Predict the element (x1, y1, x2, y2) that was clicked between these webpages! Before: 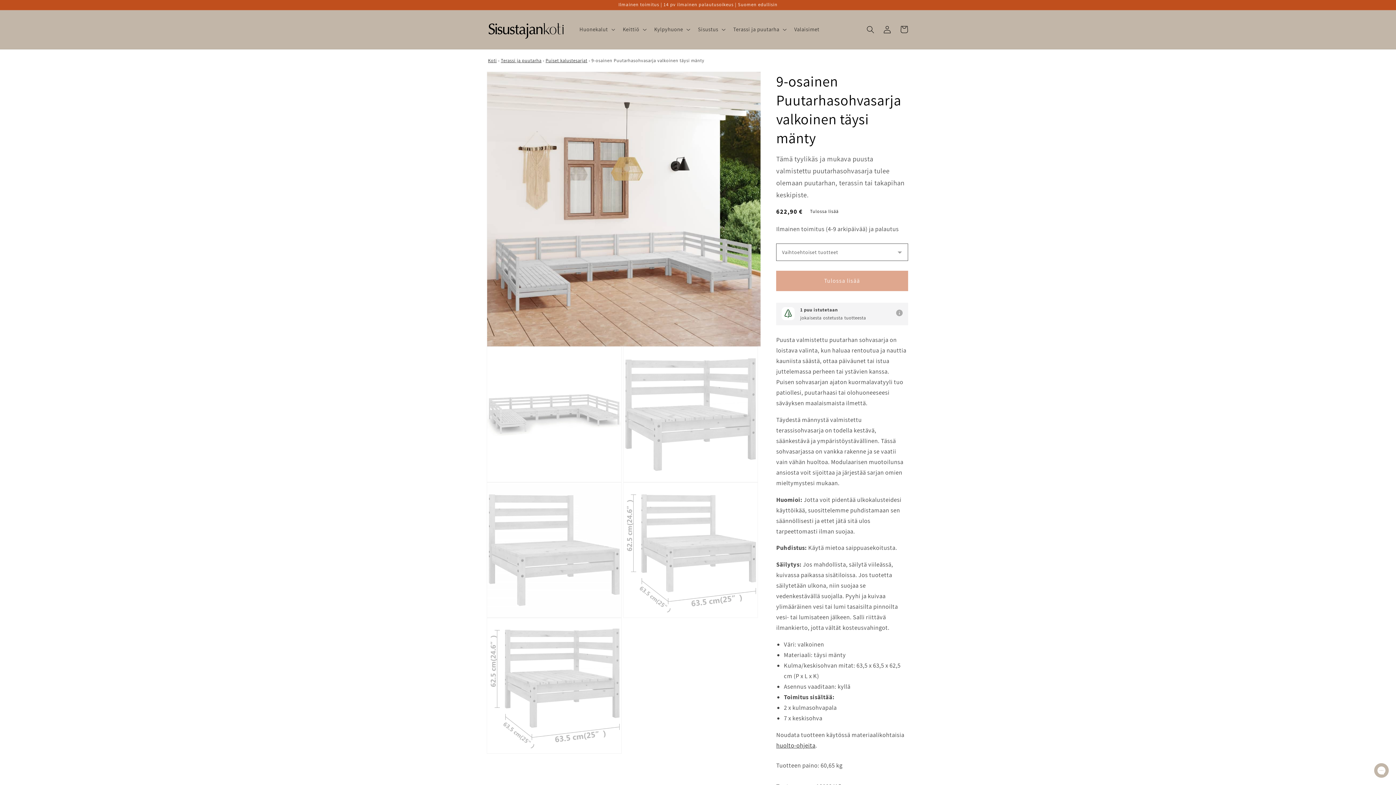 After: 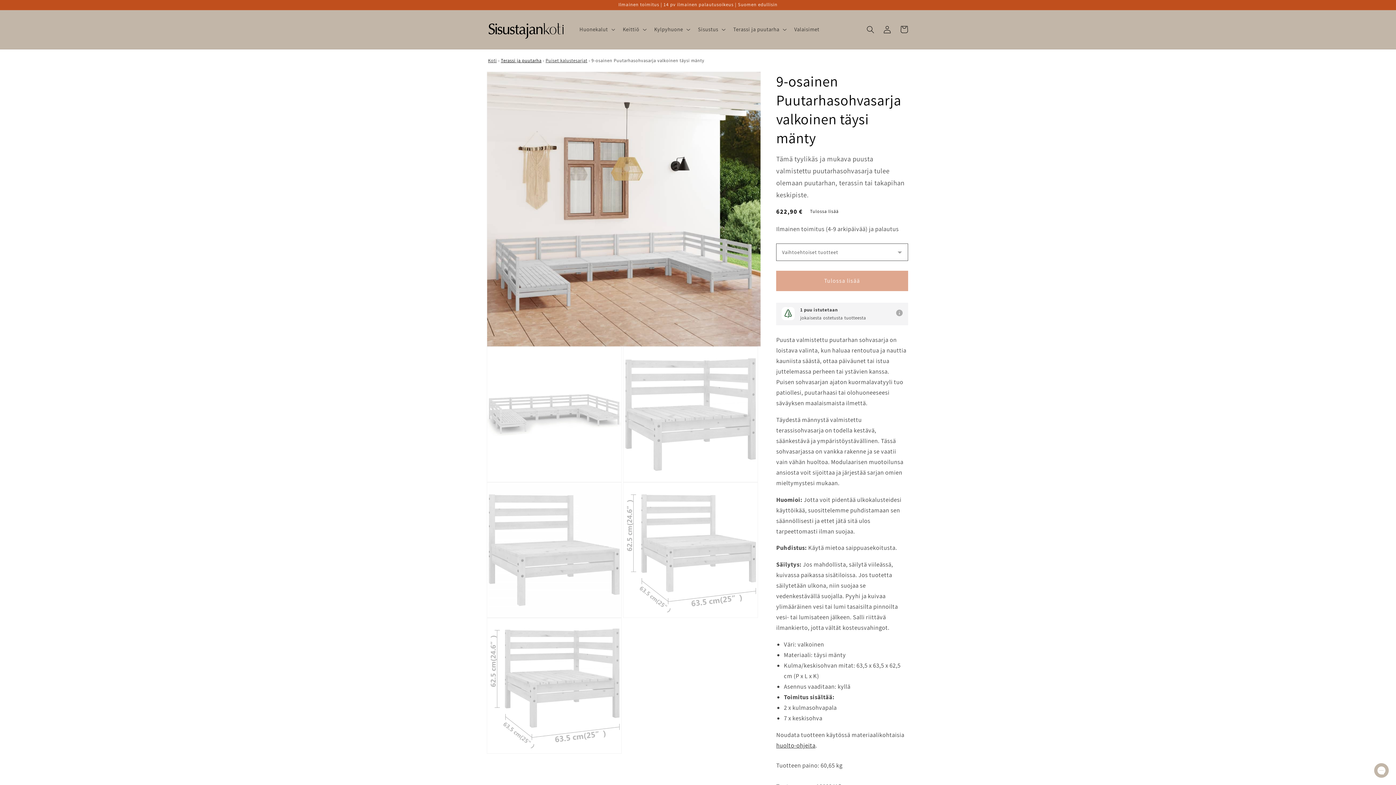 Action: label: Terassi ja puutarha bbox: (500, 57, 541, 63)